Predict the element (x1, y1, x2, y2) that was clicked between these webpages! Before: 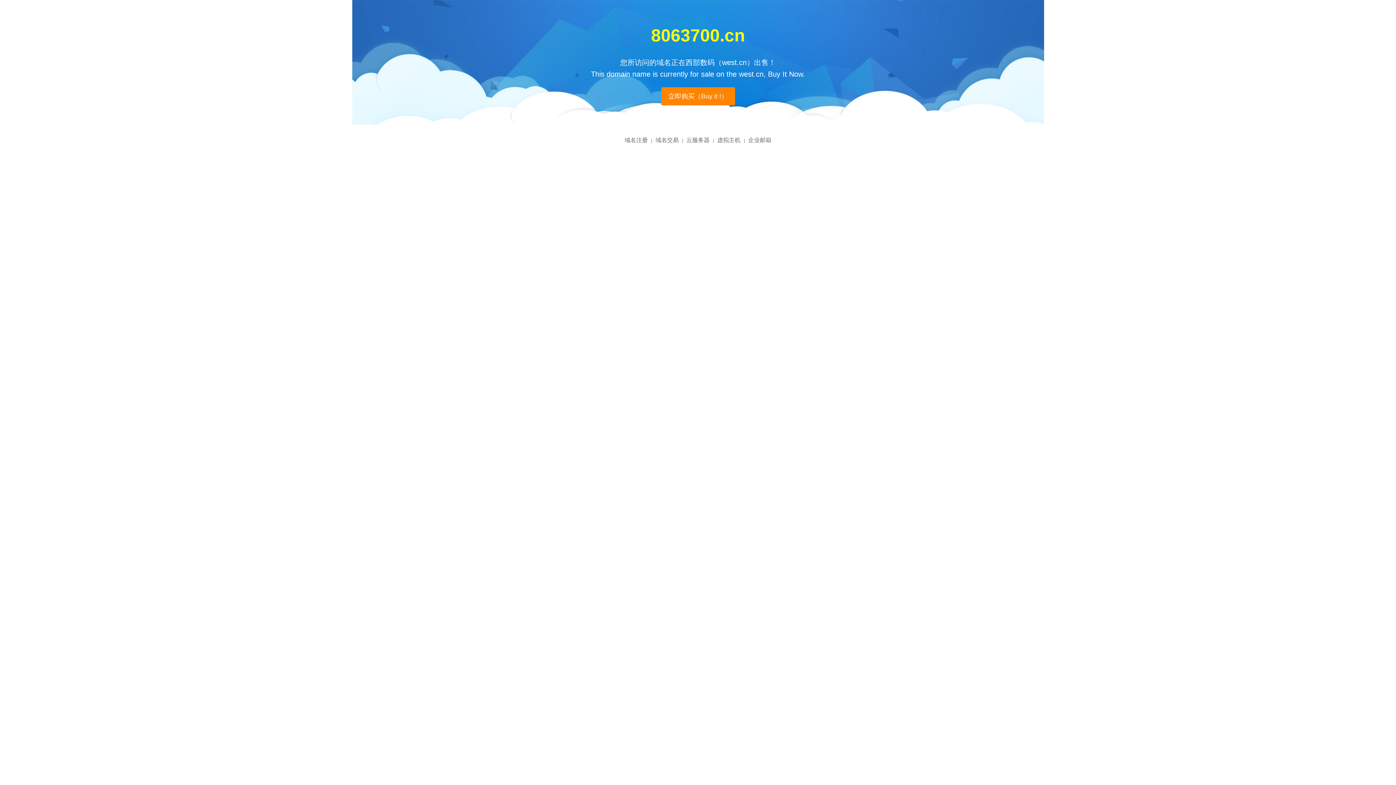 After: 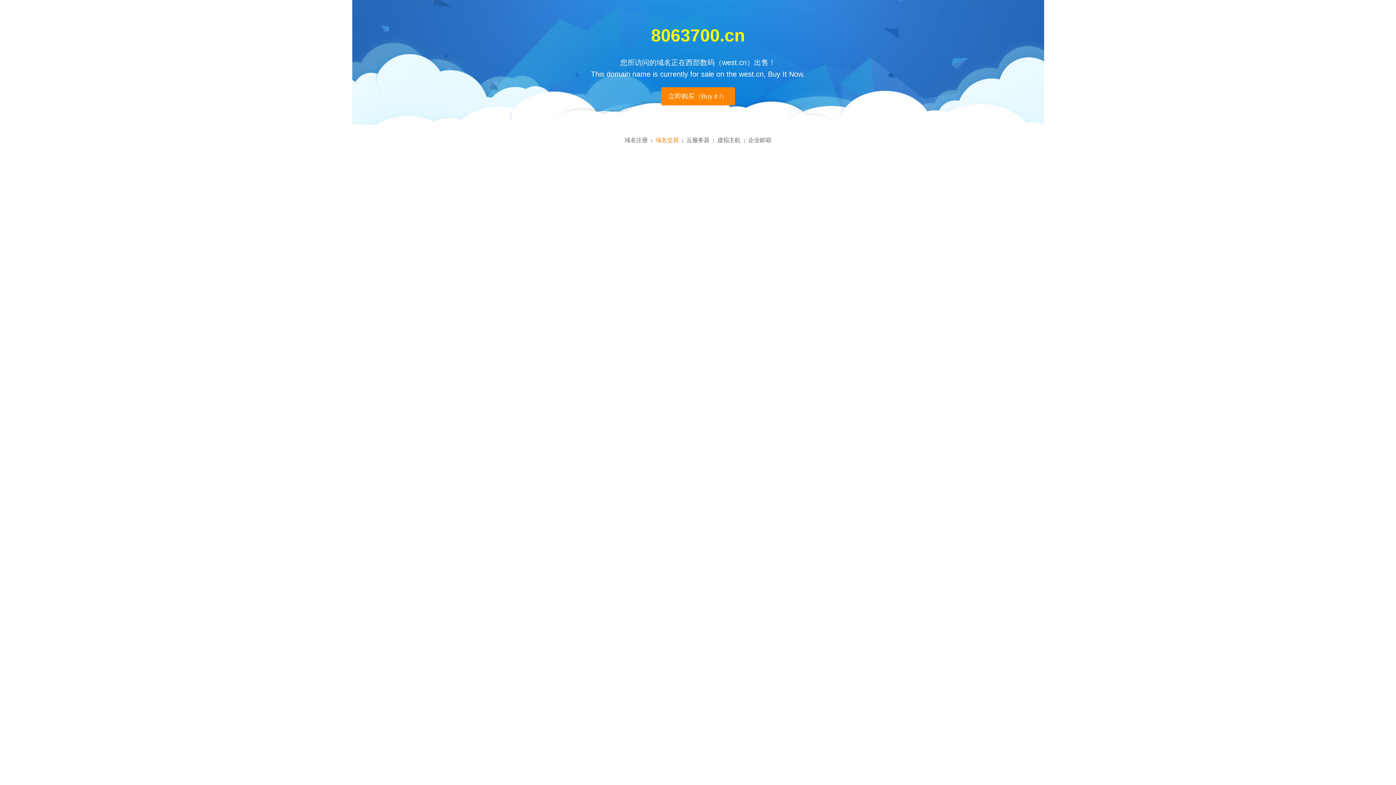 Action: bbox: (655, 137, 678, 143) label: 域名交易